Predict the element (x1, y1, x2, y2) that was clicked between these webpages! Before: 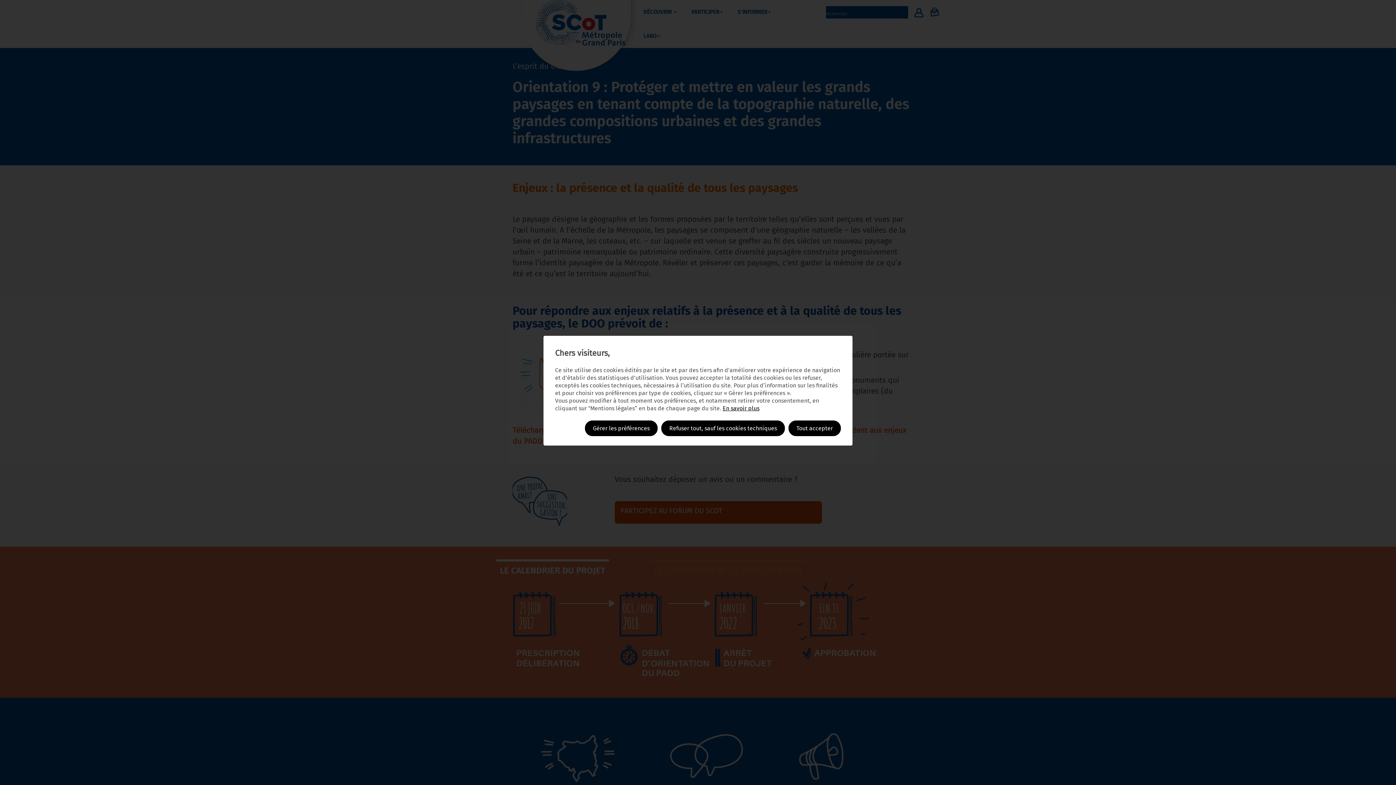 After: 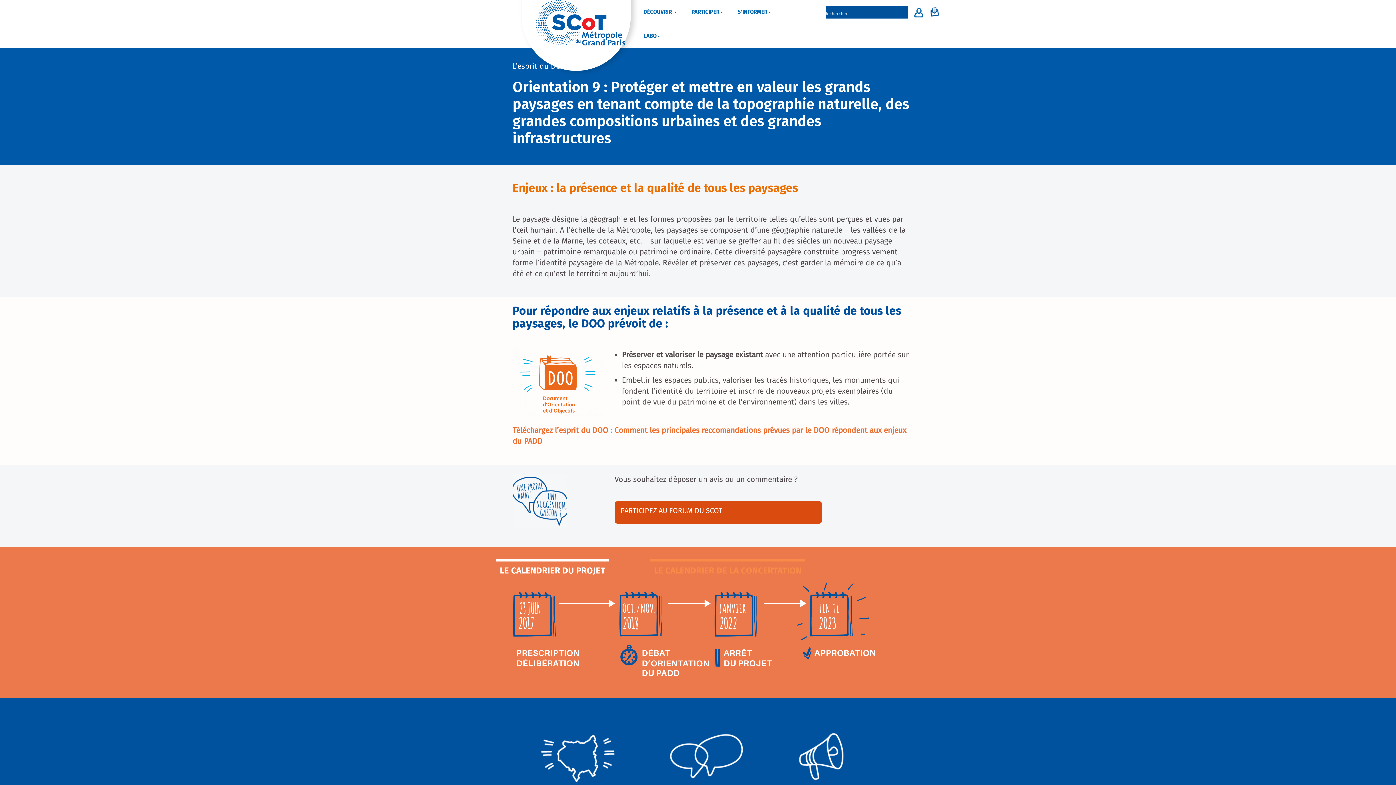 Action: bbox: (661, 420, 785, 436) label: Refuser tout, sauf les cookies techniques